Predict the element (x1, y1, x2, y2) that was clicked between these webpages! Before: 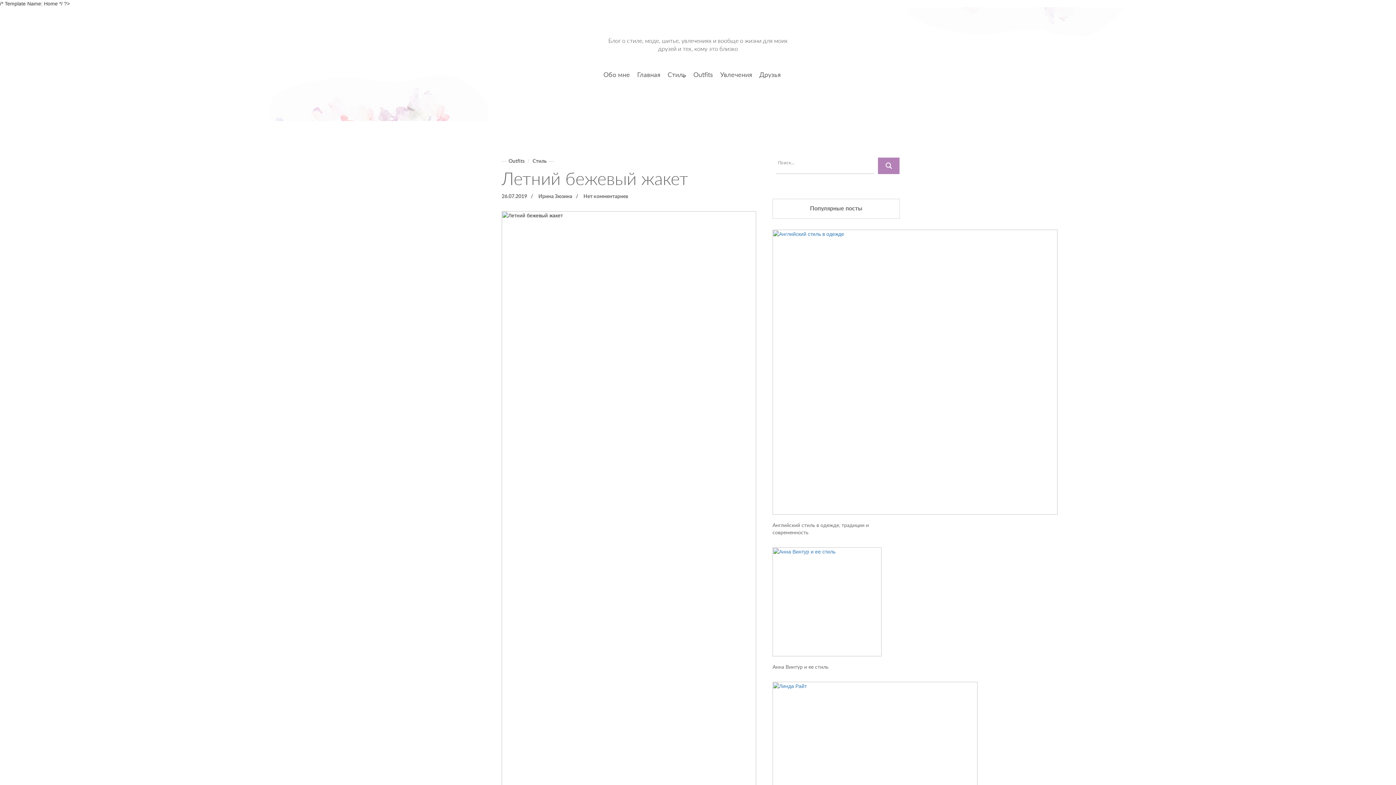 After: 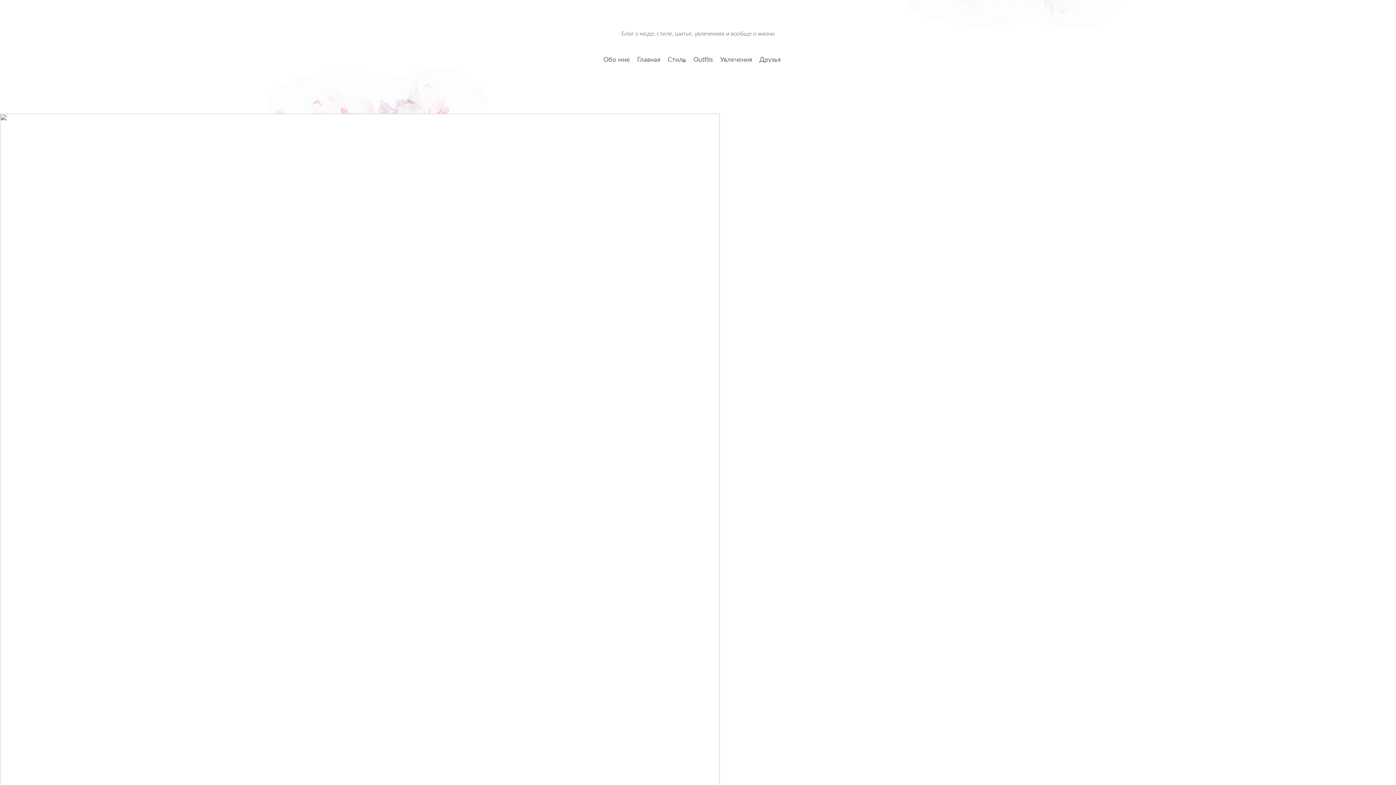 Action: label: Главная bbox: (633, 71, 664, 79)